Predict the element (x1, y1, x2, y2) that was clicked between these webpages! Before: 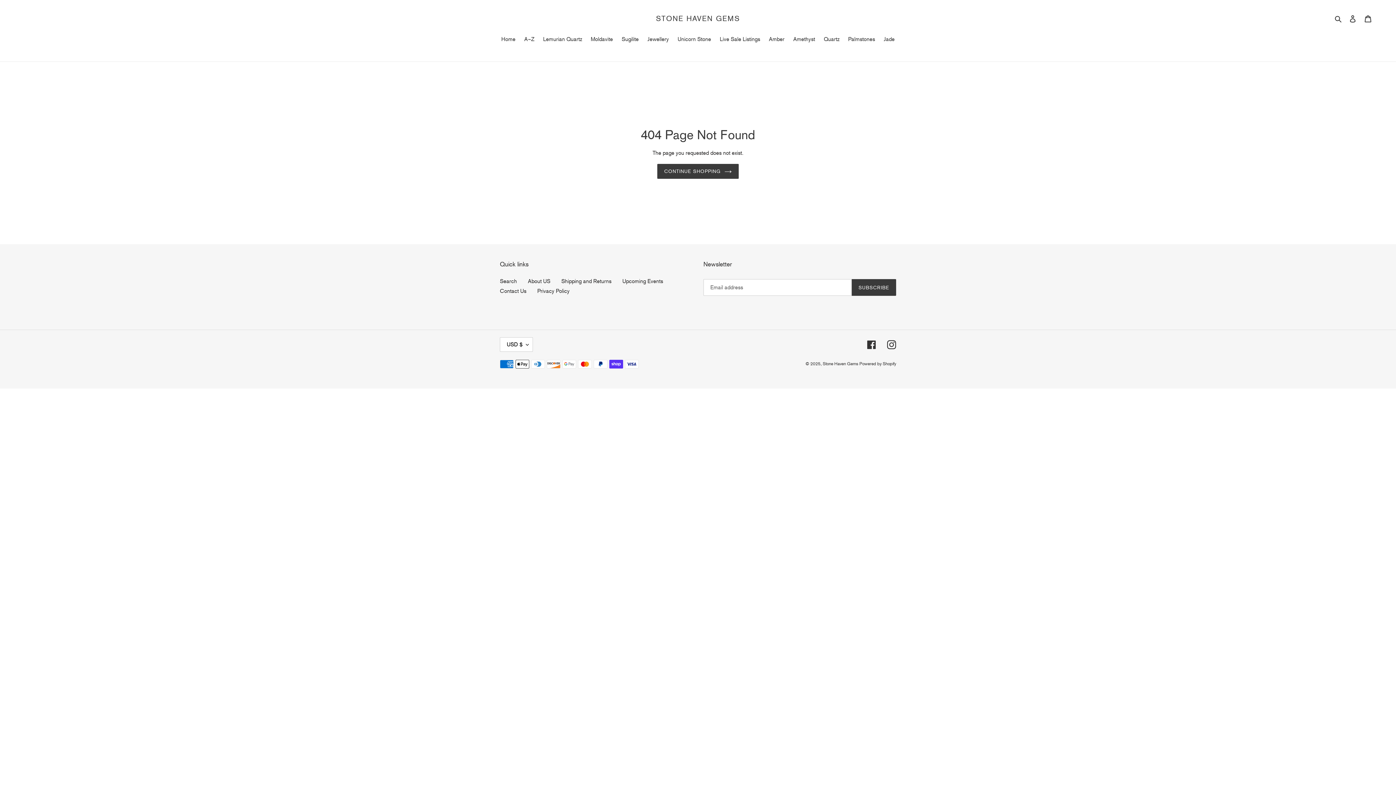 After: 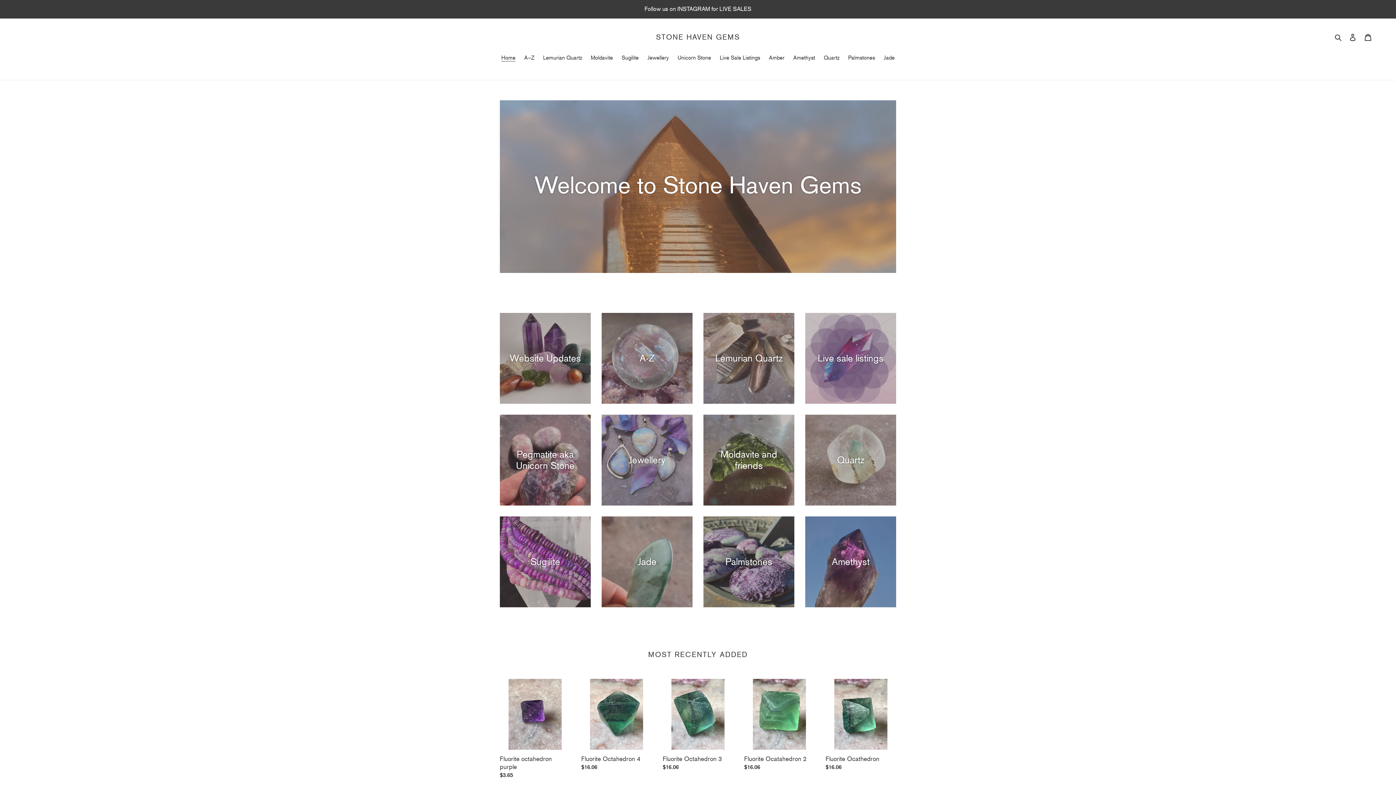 Action: label: STONE HAVEN GEMS bbox: (656, 14, 740, 22)